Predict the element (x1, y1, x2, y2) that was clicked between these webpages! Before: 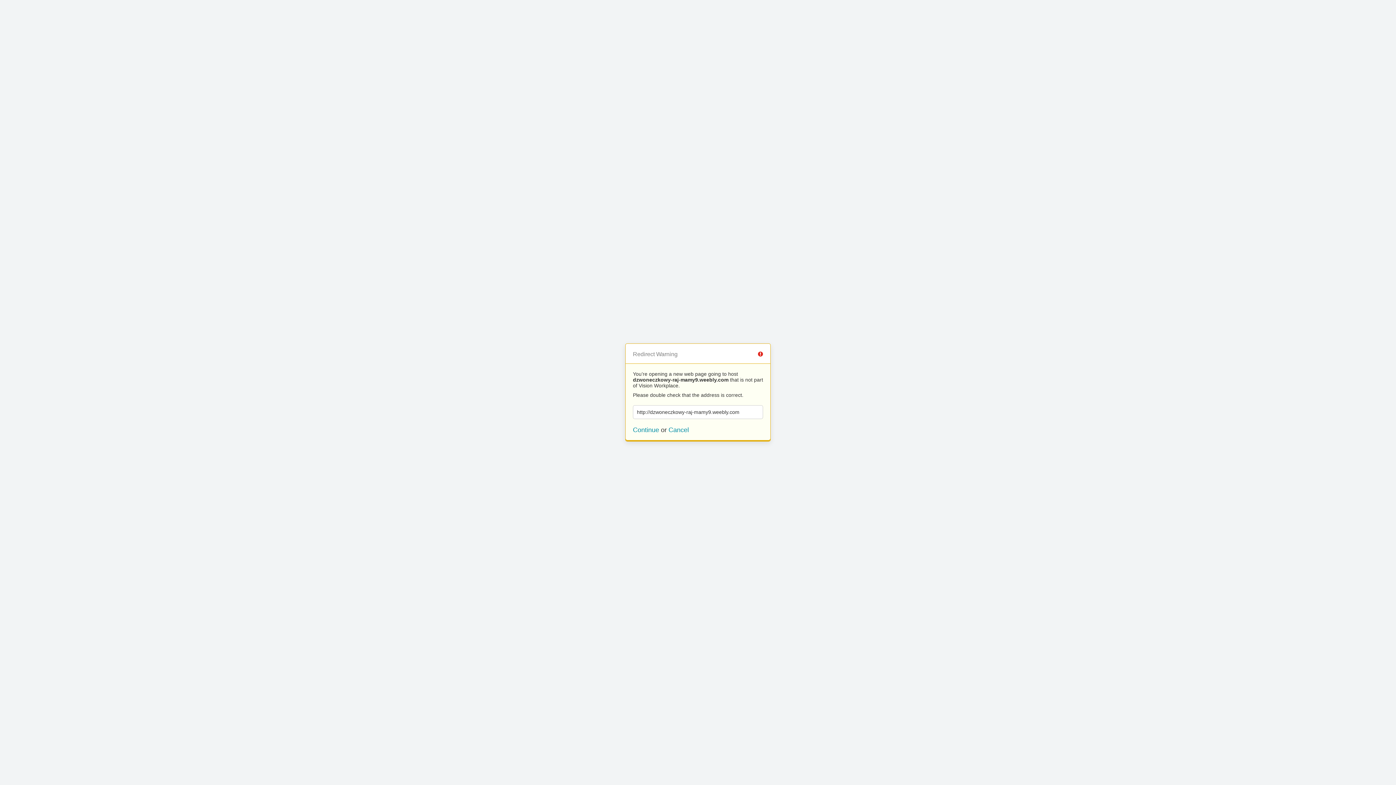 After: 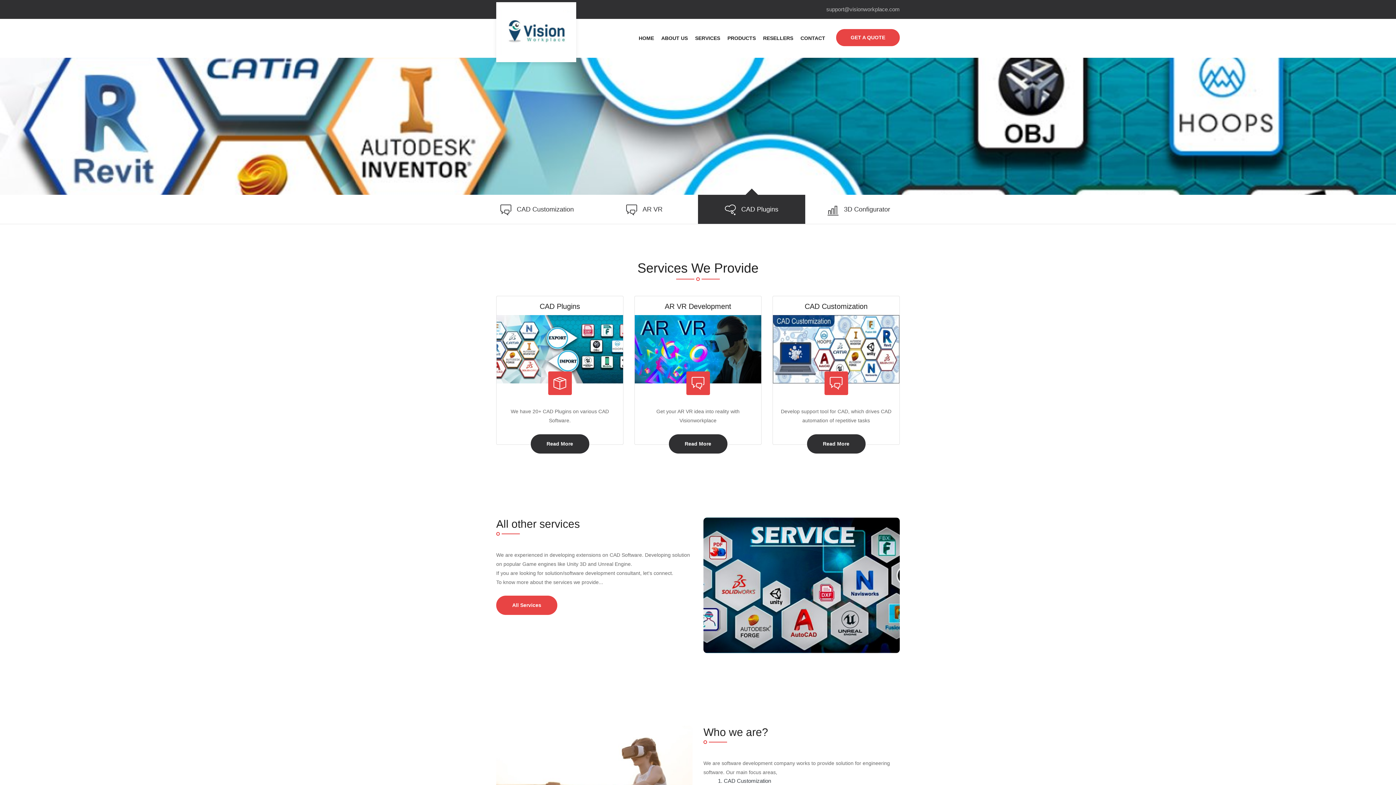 Action: bbox: (668, 426, 689, 433) label: Cancel